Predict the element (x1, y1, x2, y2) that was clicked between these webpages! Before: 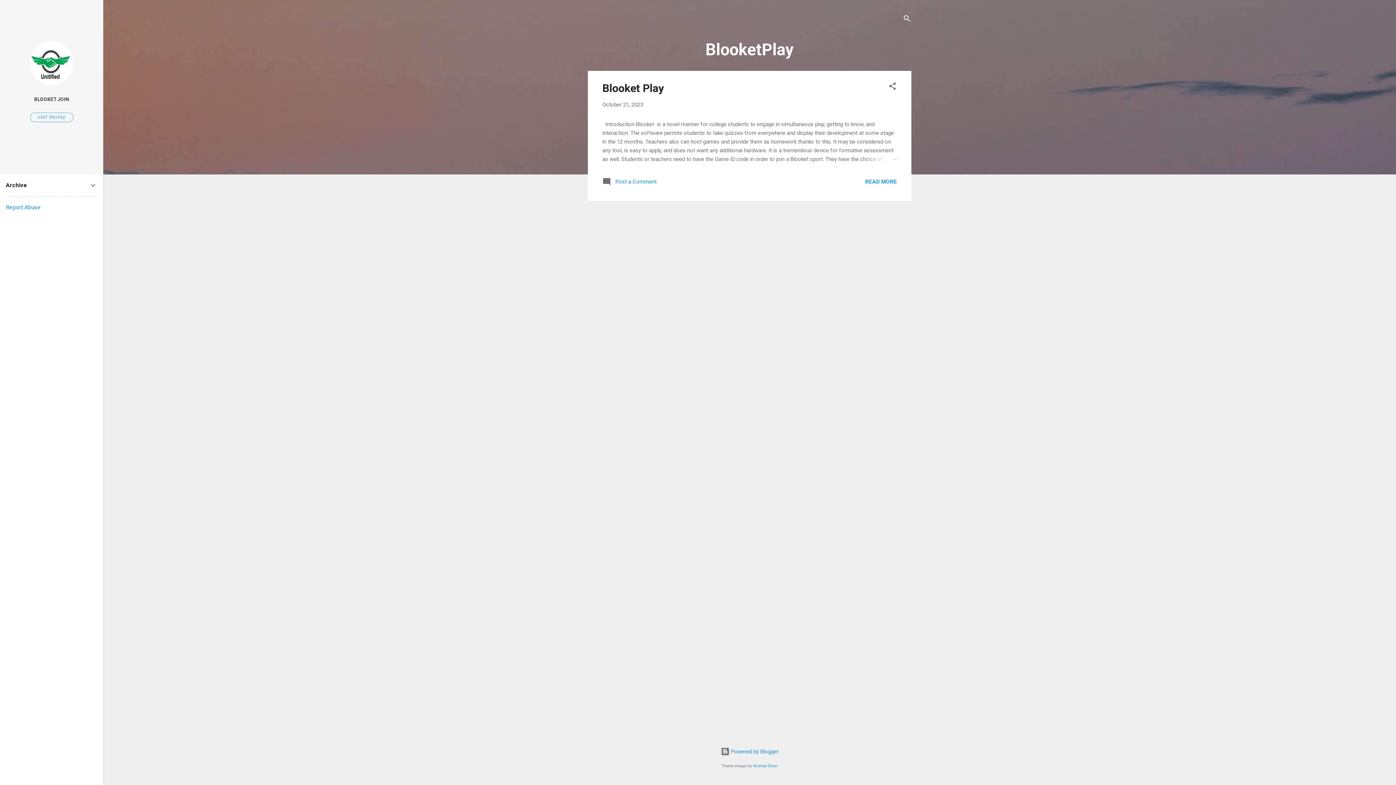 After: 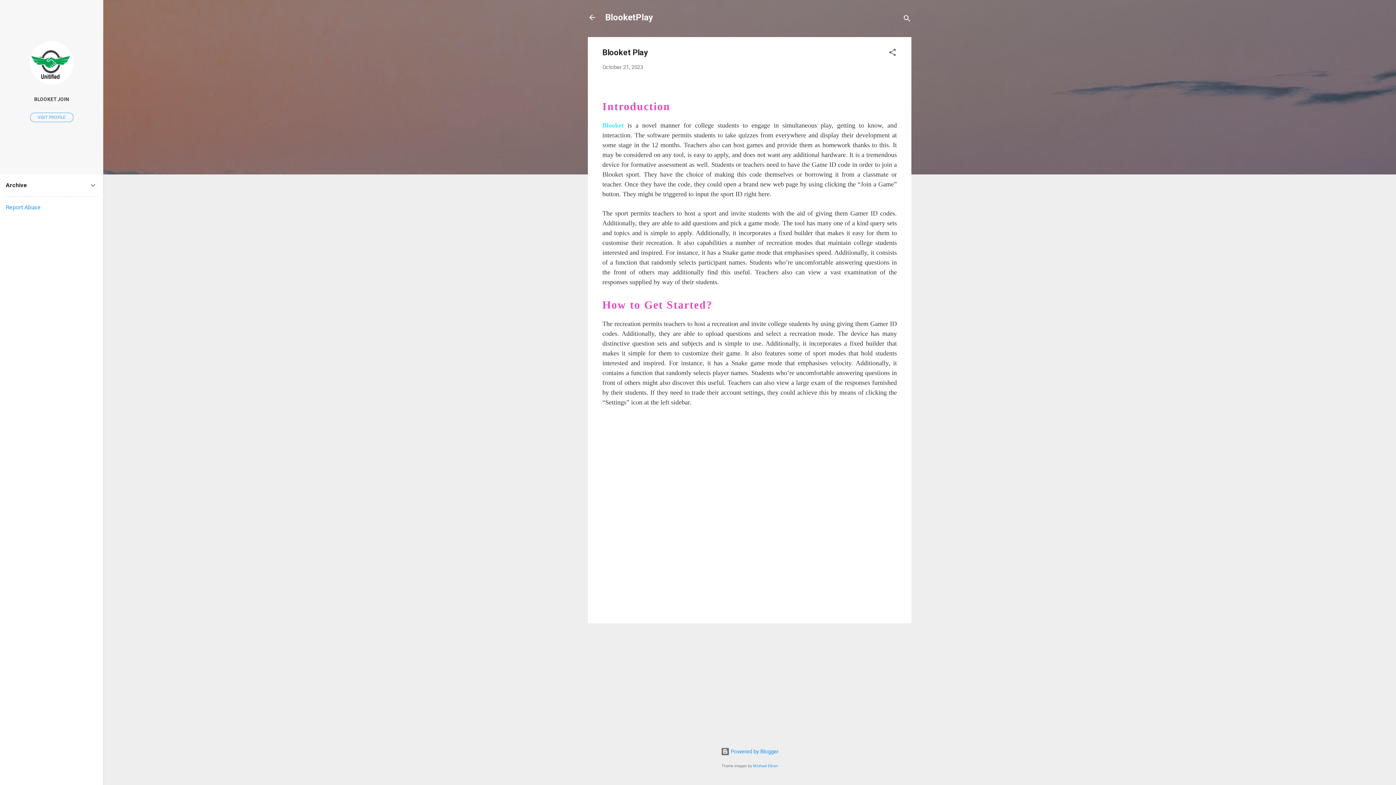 Action: bbox: (602, 101, 643, 108) label: October 21, 2023